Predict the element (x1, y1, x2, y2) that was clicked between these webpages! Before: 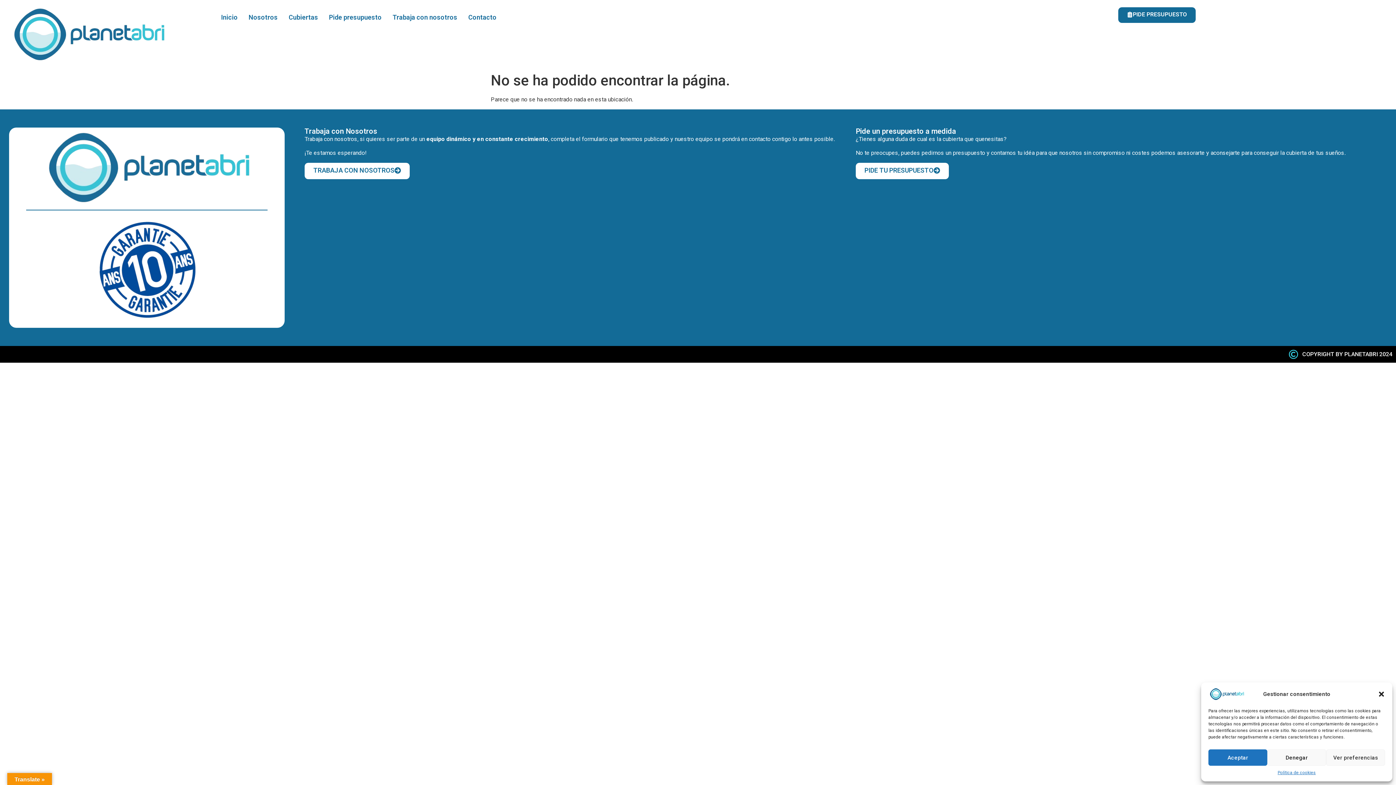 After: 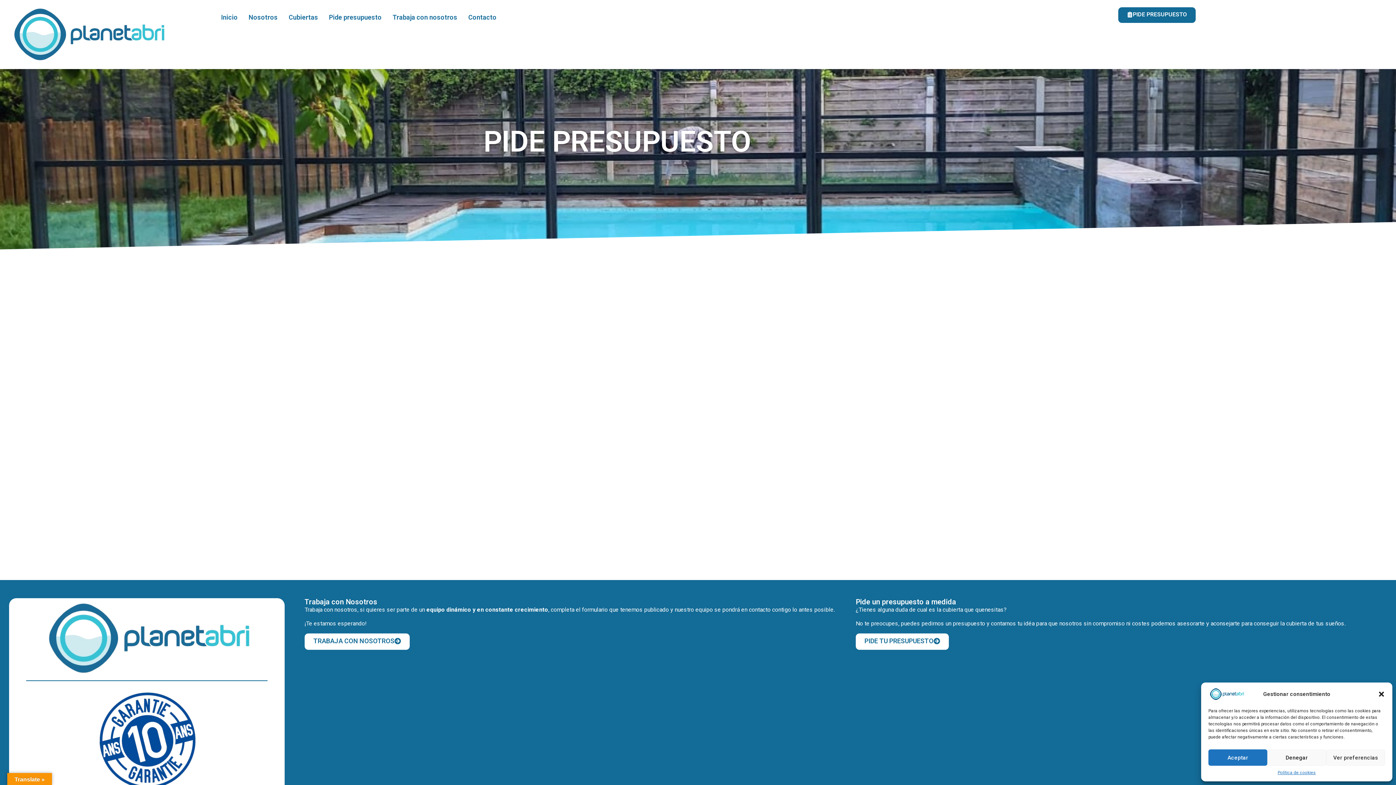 Action: bbox: (856, 162, 949, 179) label: PIDE TU PRESUPUESTO